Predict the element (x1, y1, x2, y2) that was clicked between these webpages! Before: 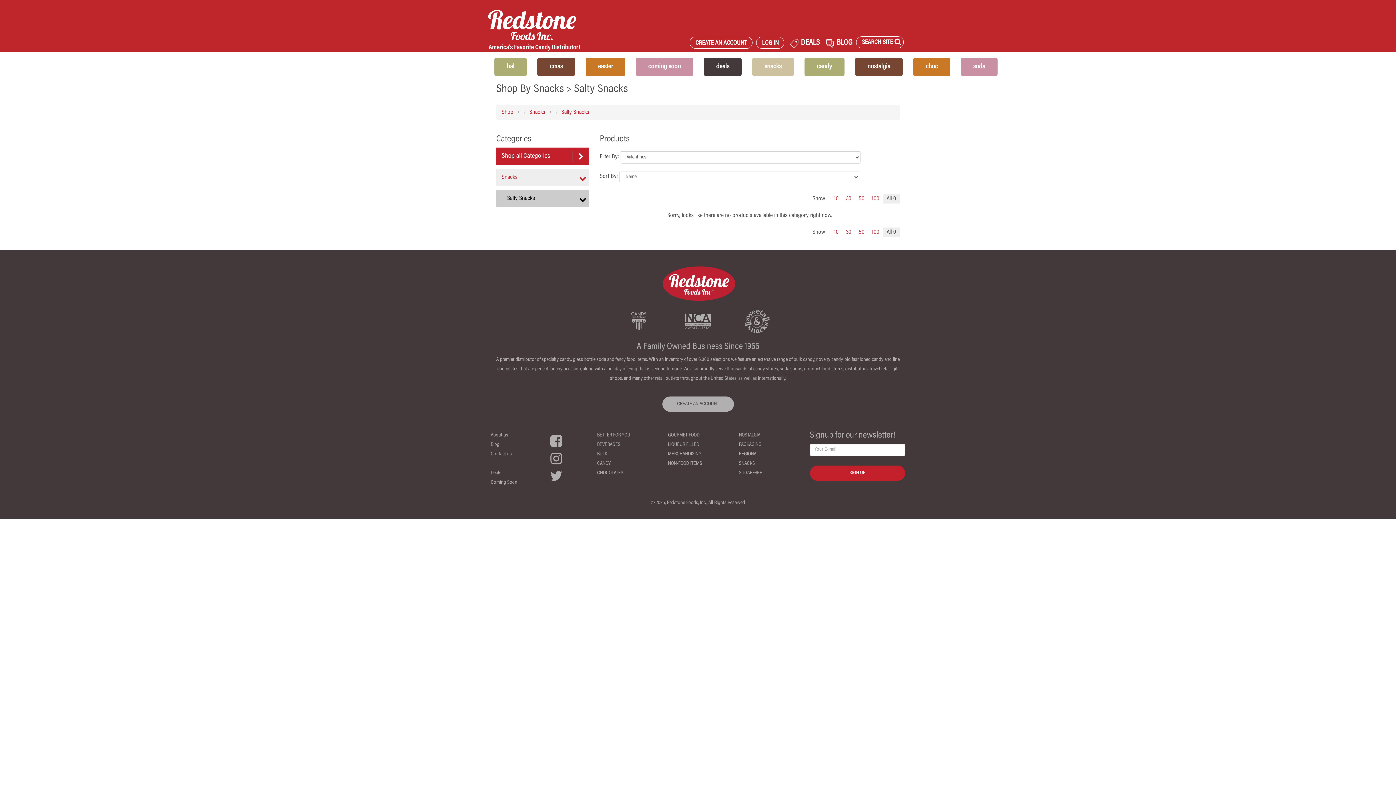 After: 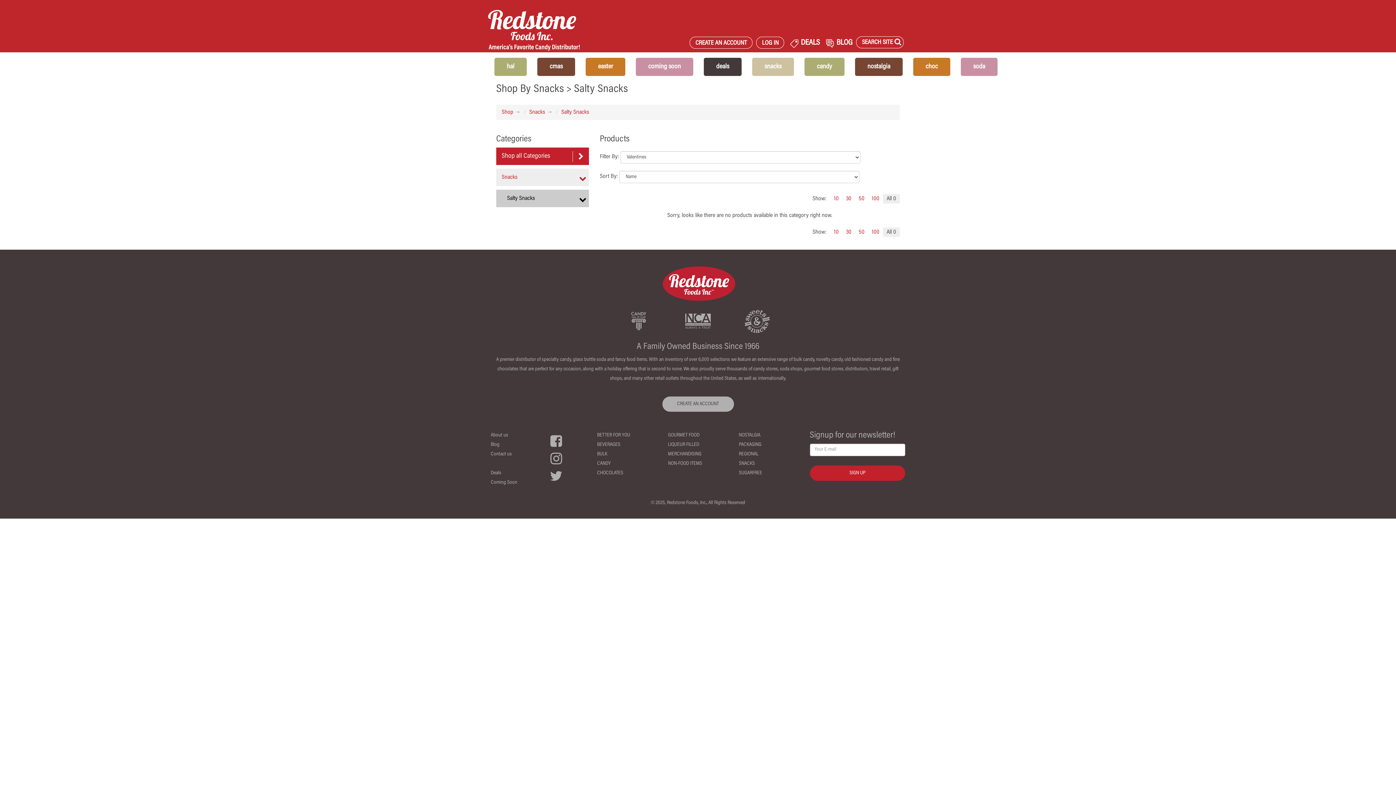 Action: bbox: (550, 453, 562, 464)